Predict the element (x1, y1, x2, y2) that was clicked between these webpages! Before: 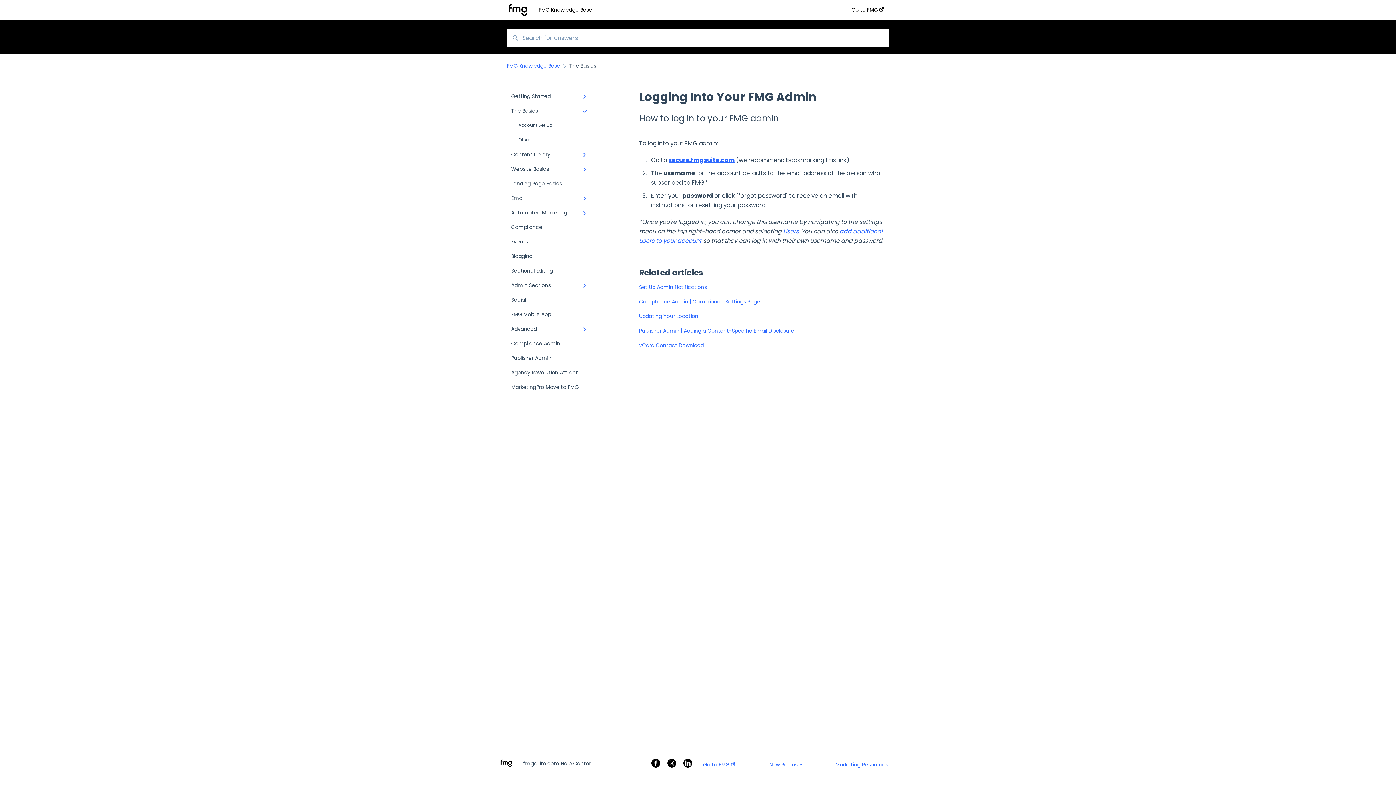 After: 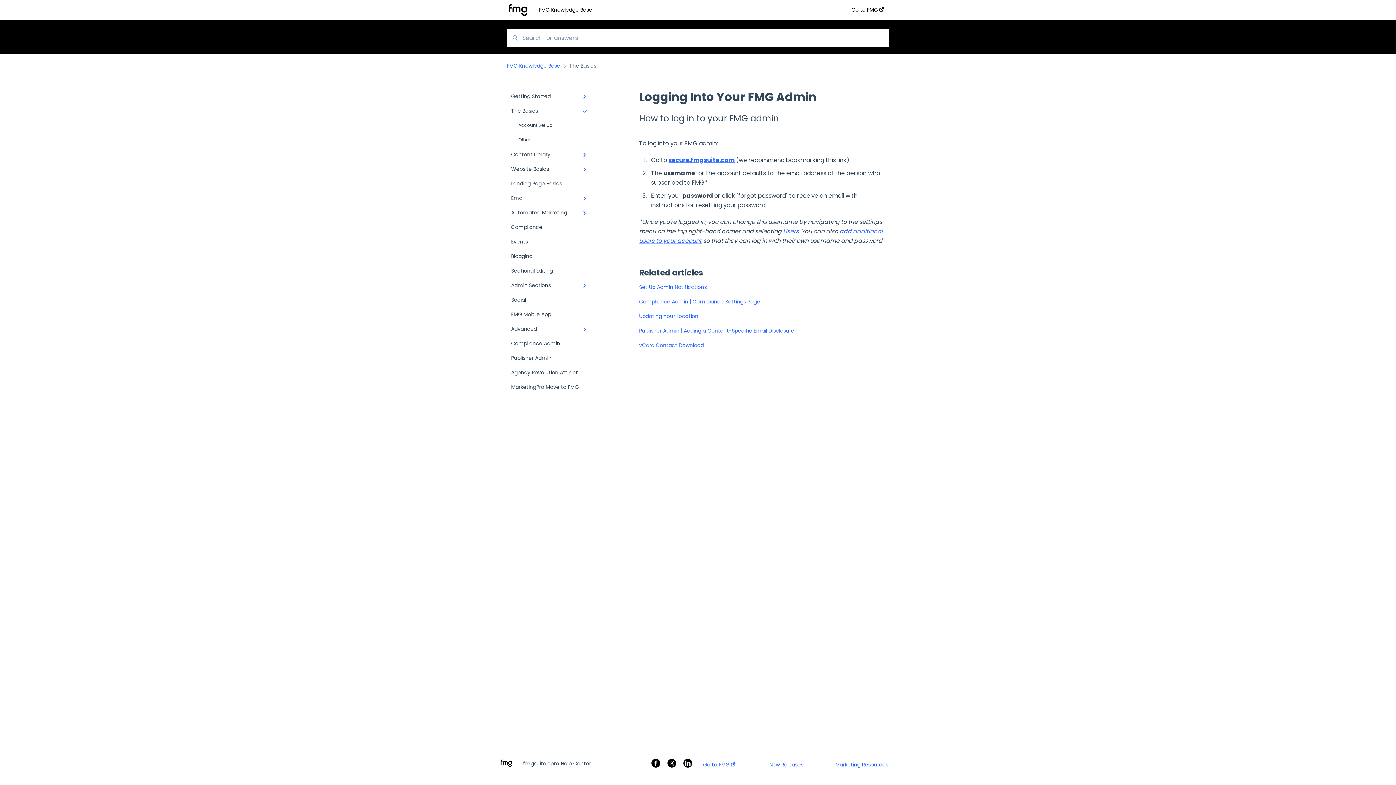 Action: bbox: (651, 762, 660, 769)